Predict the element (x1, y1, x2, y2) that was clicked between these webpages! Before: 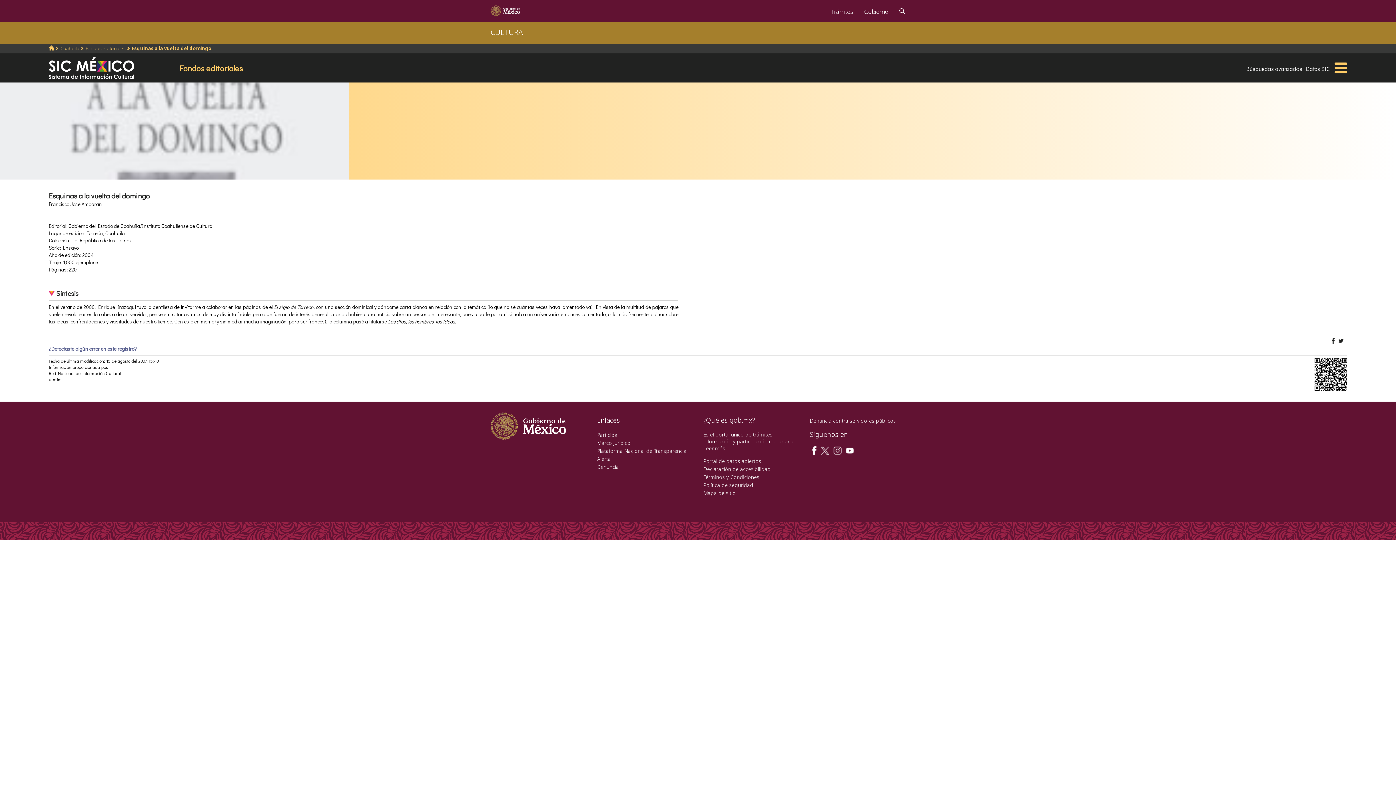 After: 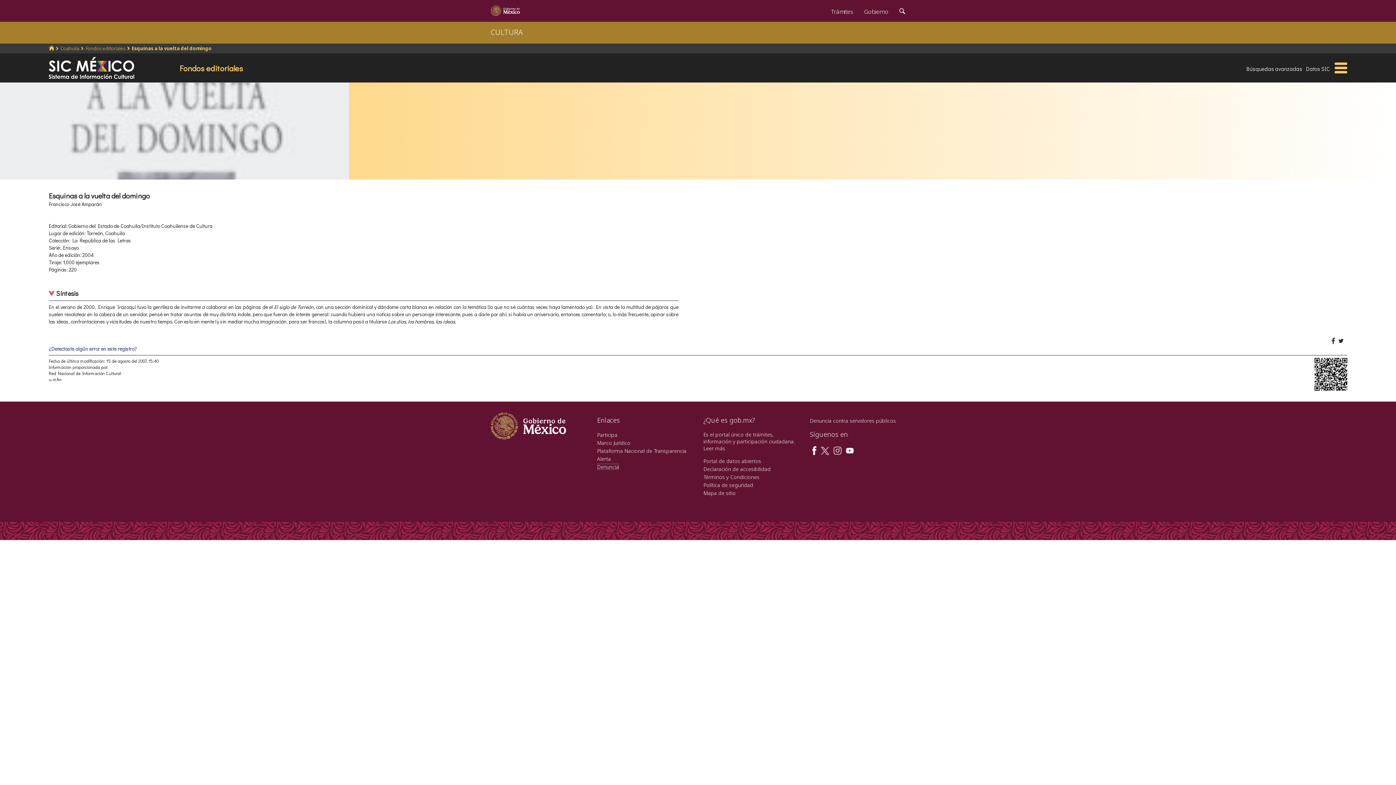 Action: label: Denuncia bbox: (597, 463, 619, 470)